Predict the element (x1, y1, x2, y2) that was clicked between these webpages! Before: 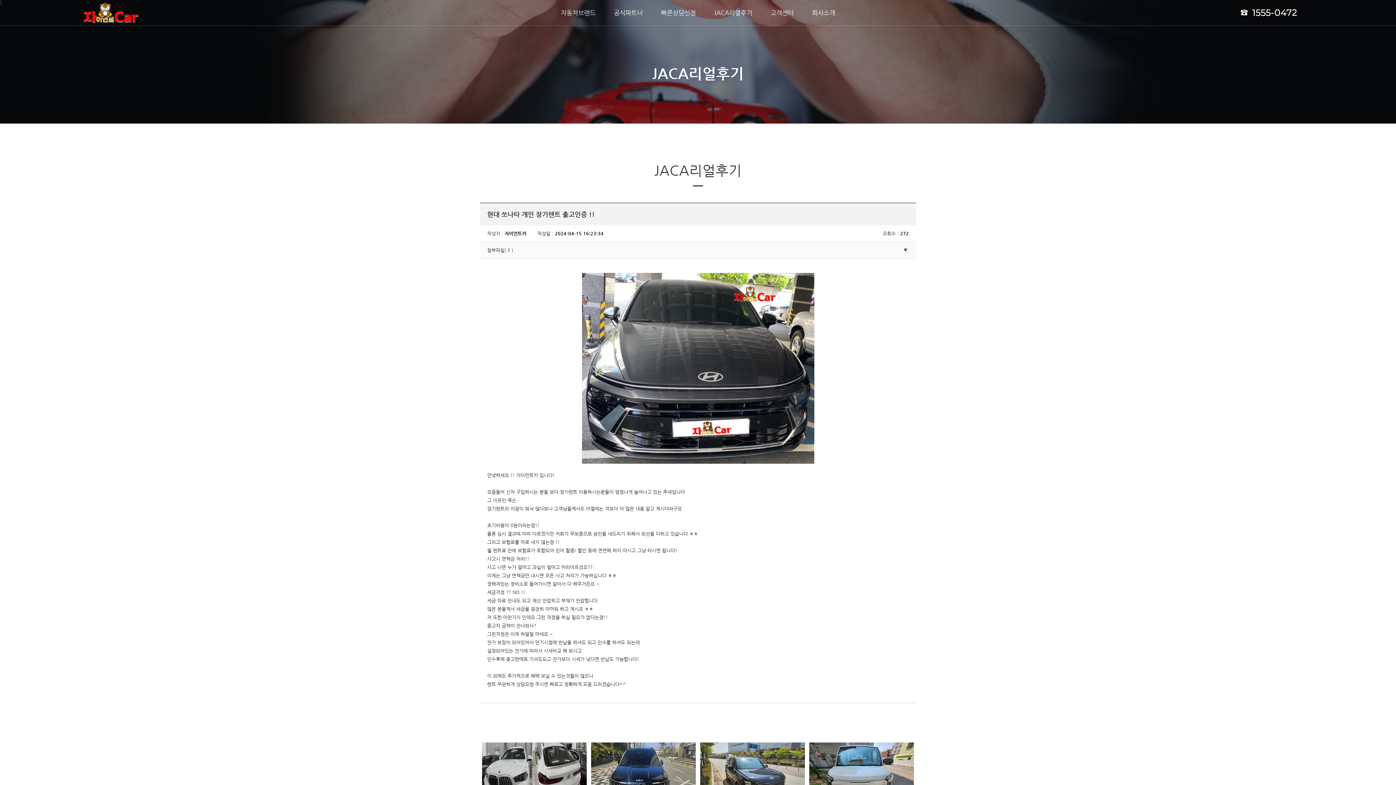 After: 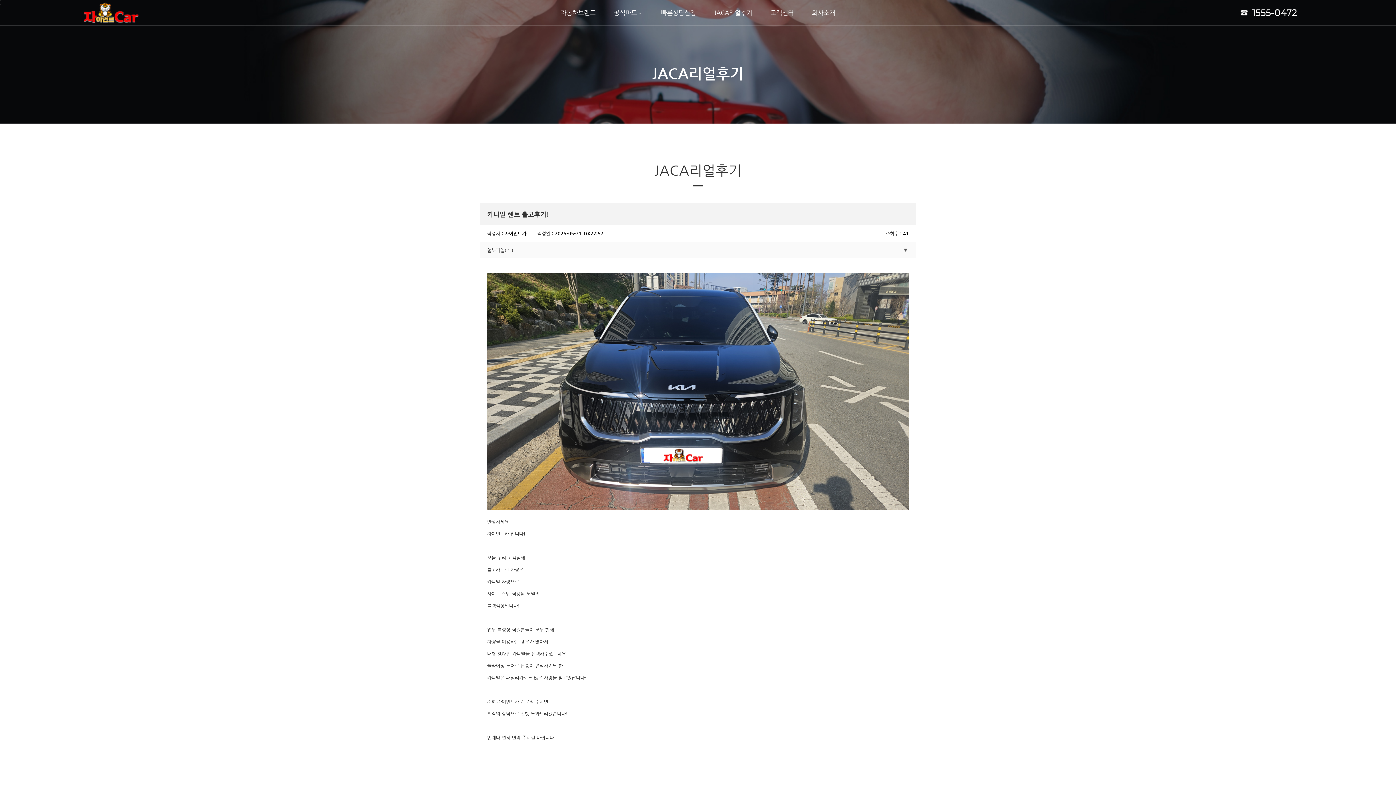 Action: bbox: (591, 742, 696, 821)